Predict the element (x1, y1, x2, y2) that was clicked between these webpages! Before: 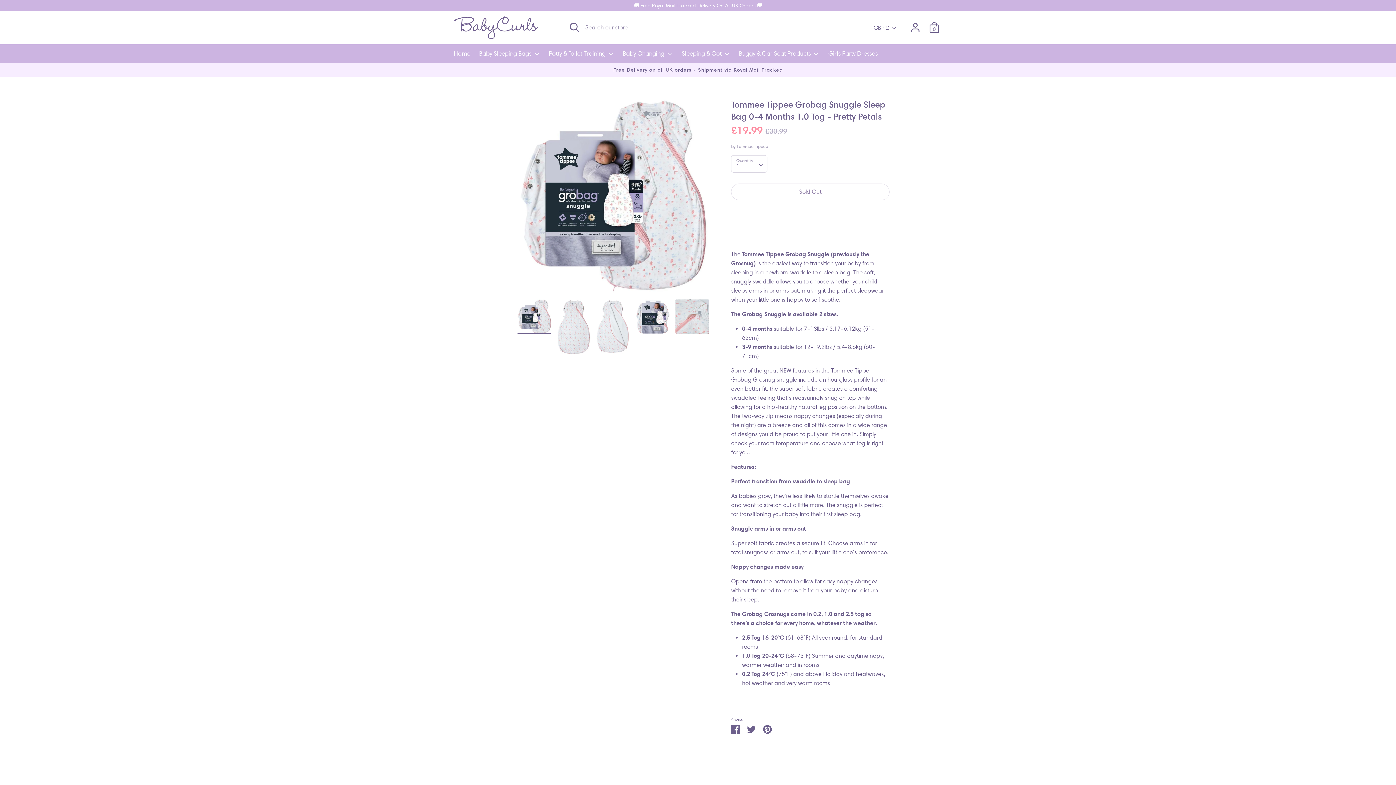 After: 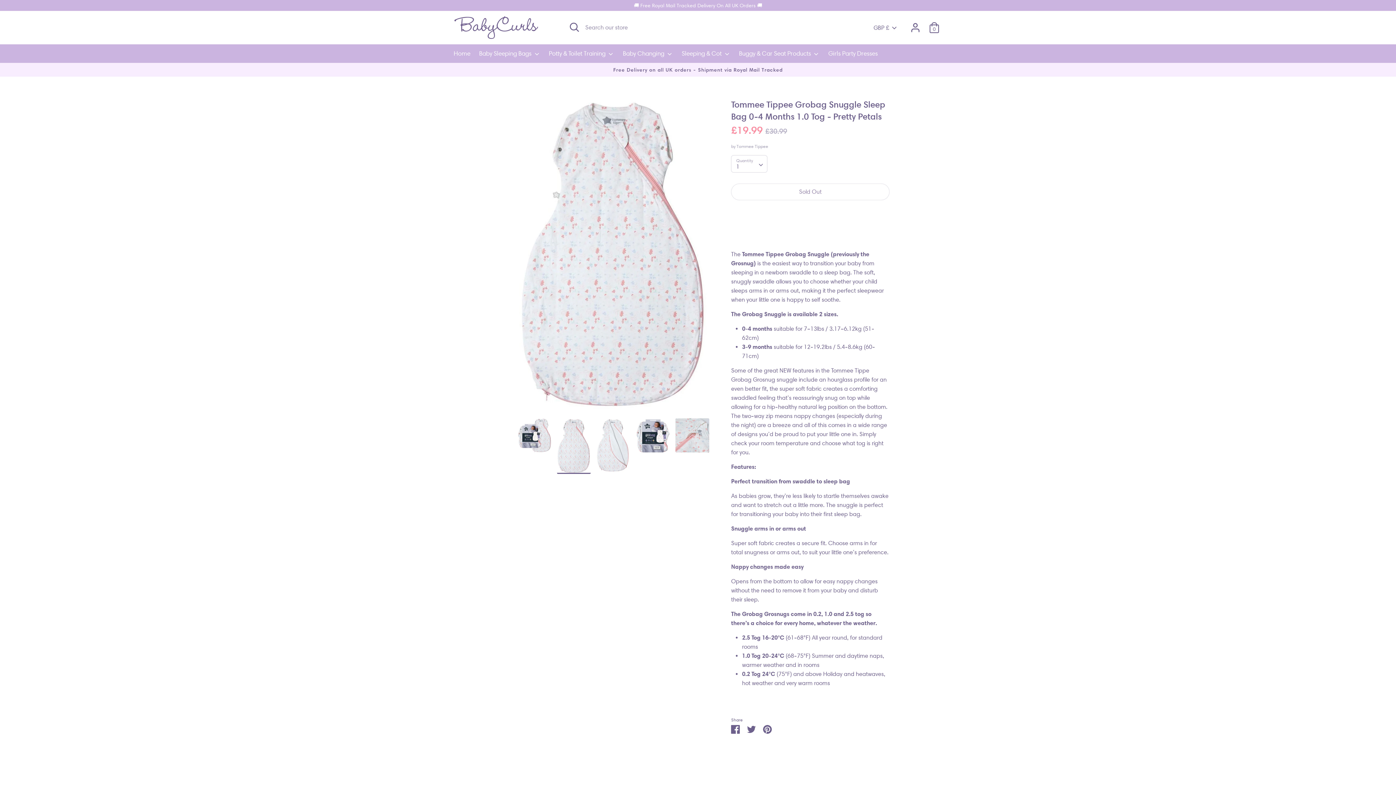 Action: bbox: (556, 299, 591, 355)